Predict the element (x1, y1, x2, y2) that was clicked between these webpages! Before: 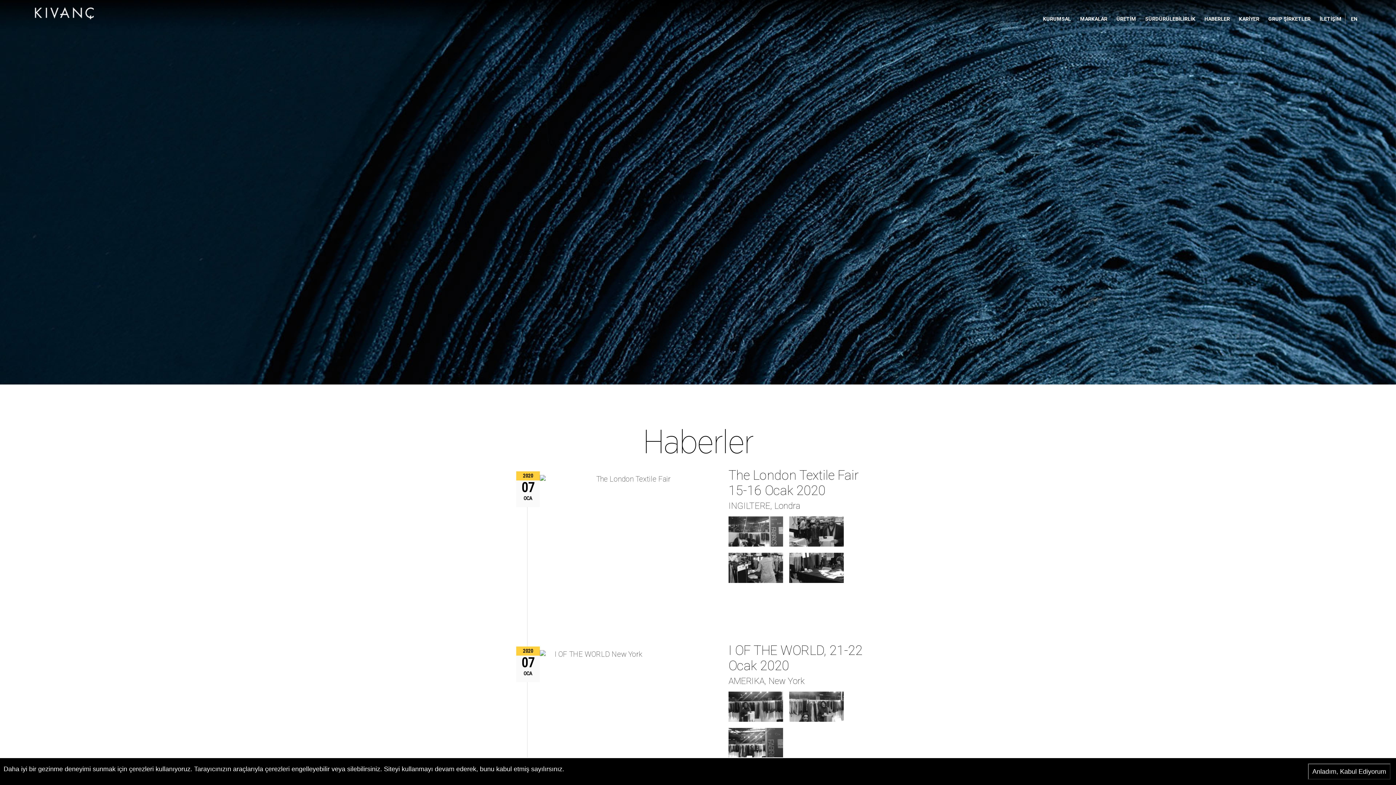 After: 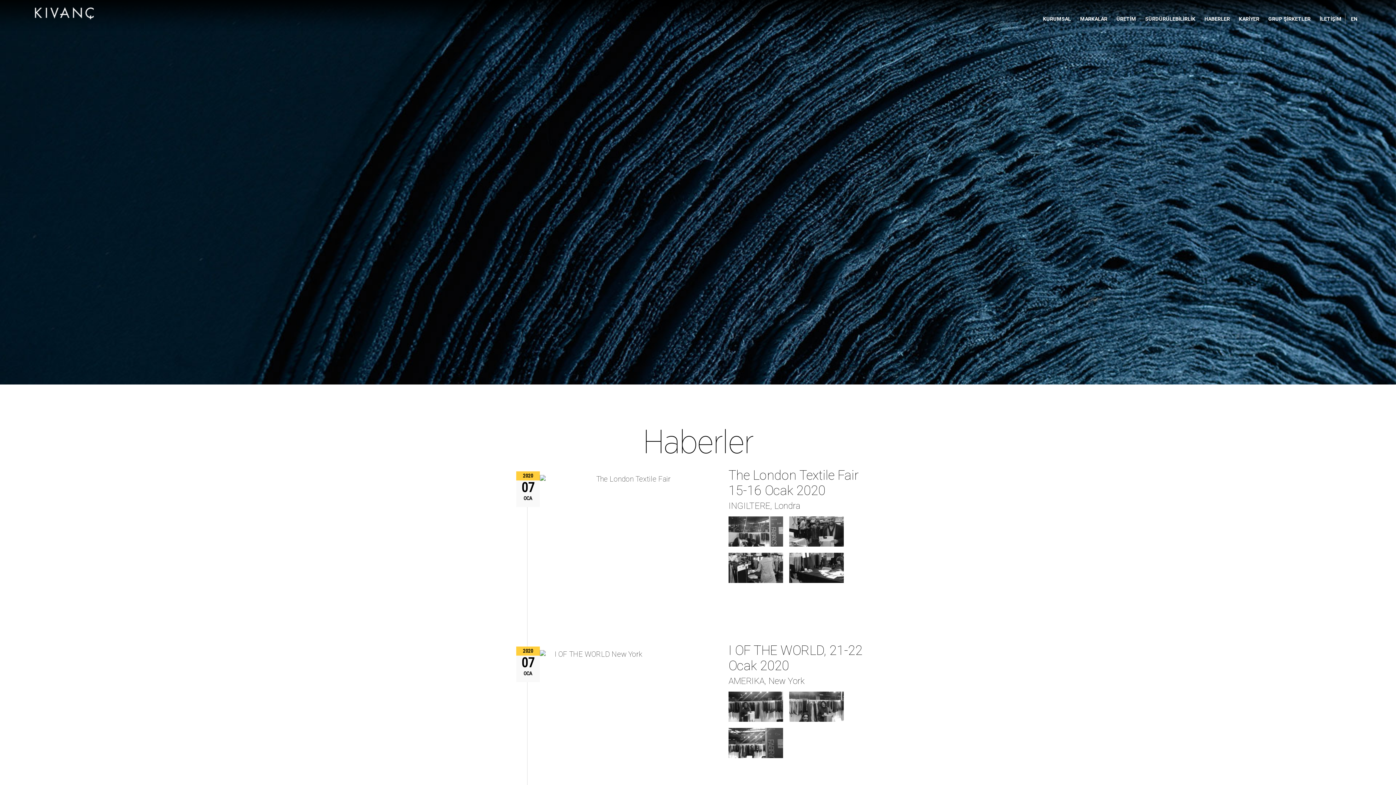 Action: bbox: (1308, 764, 1390, 780) label: Anladım, Kabul Ediyorum